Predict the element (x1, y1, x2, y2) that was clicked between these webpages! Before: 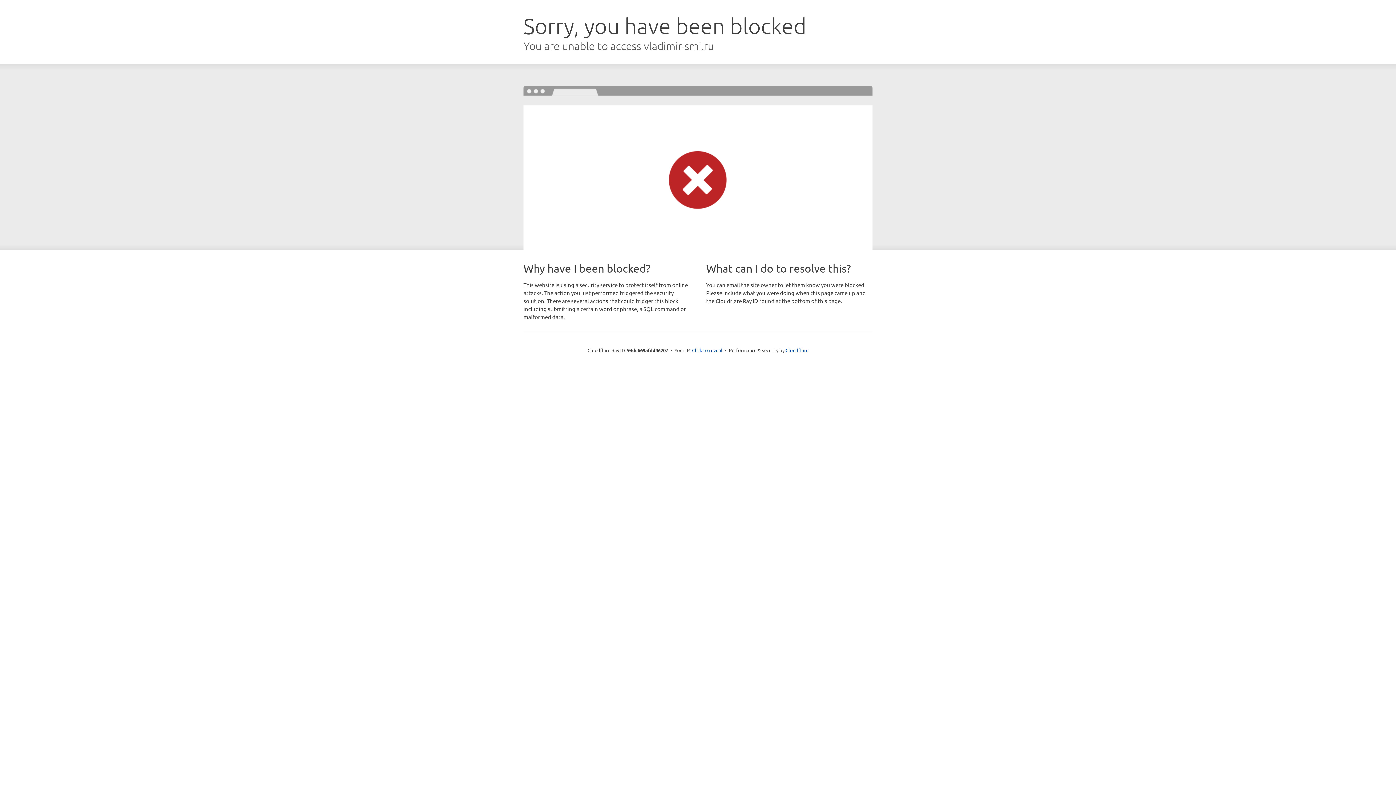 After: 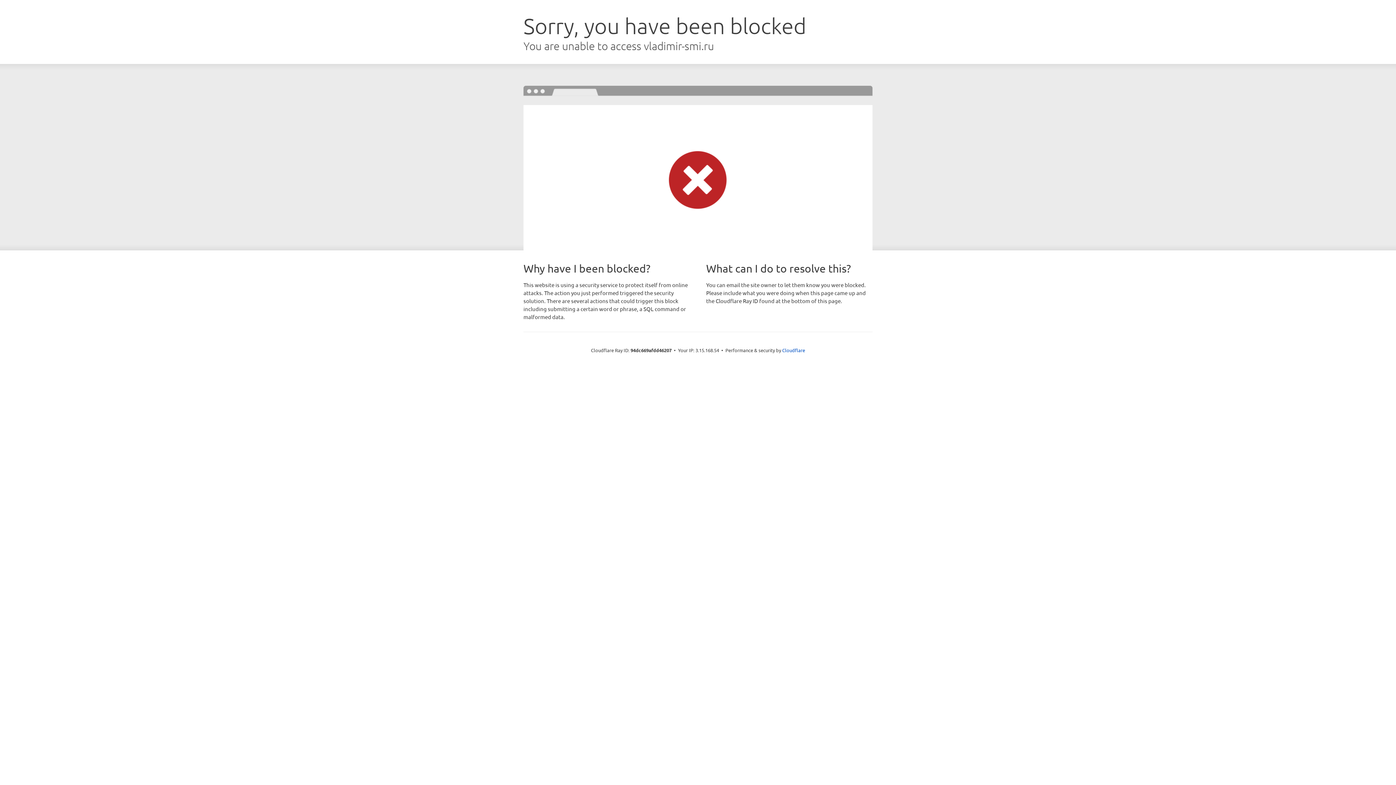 Action: label: Click to reveal bbox: (692, 346, 722, 353)